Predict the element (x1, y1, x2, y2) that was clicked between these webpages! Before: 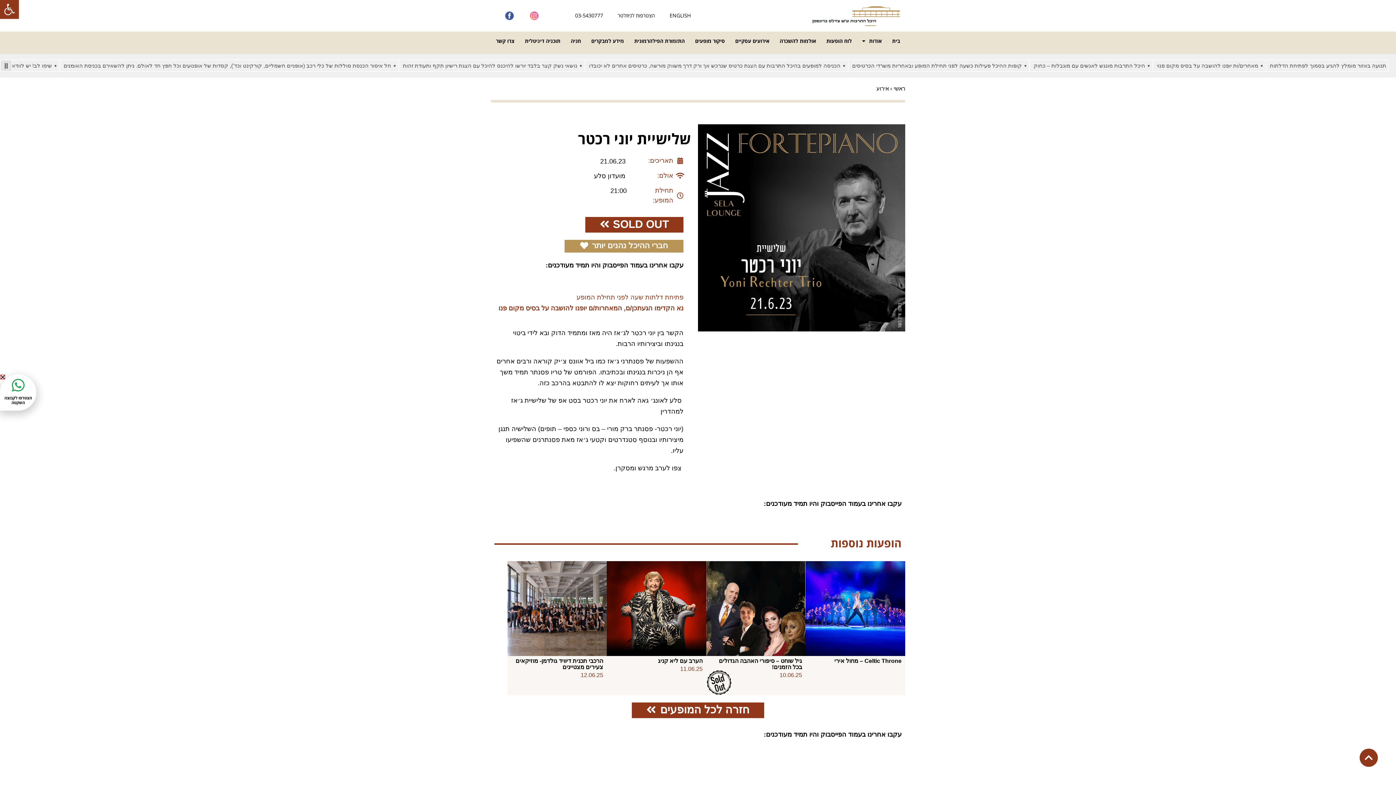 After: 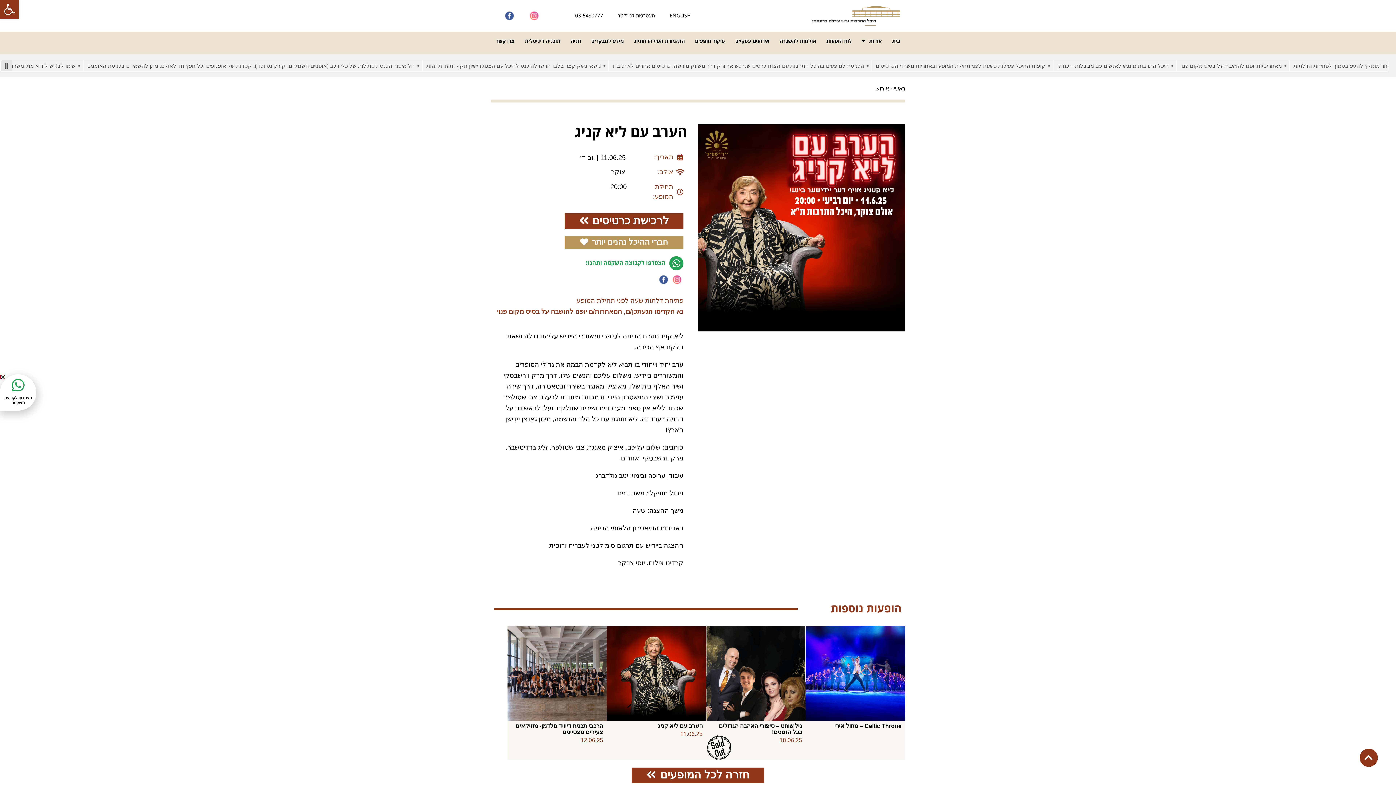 Action: bbox: (606, 604, 706, 612)